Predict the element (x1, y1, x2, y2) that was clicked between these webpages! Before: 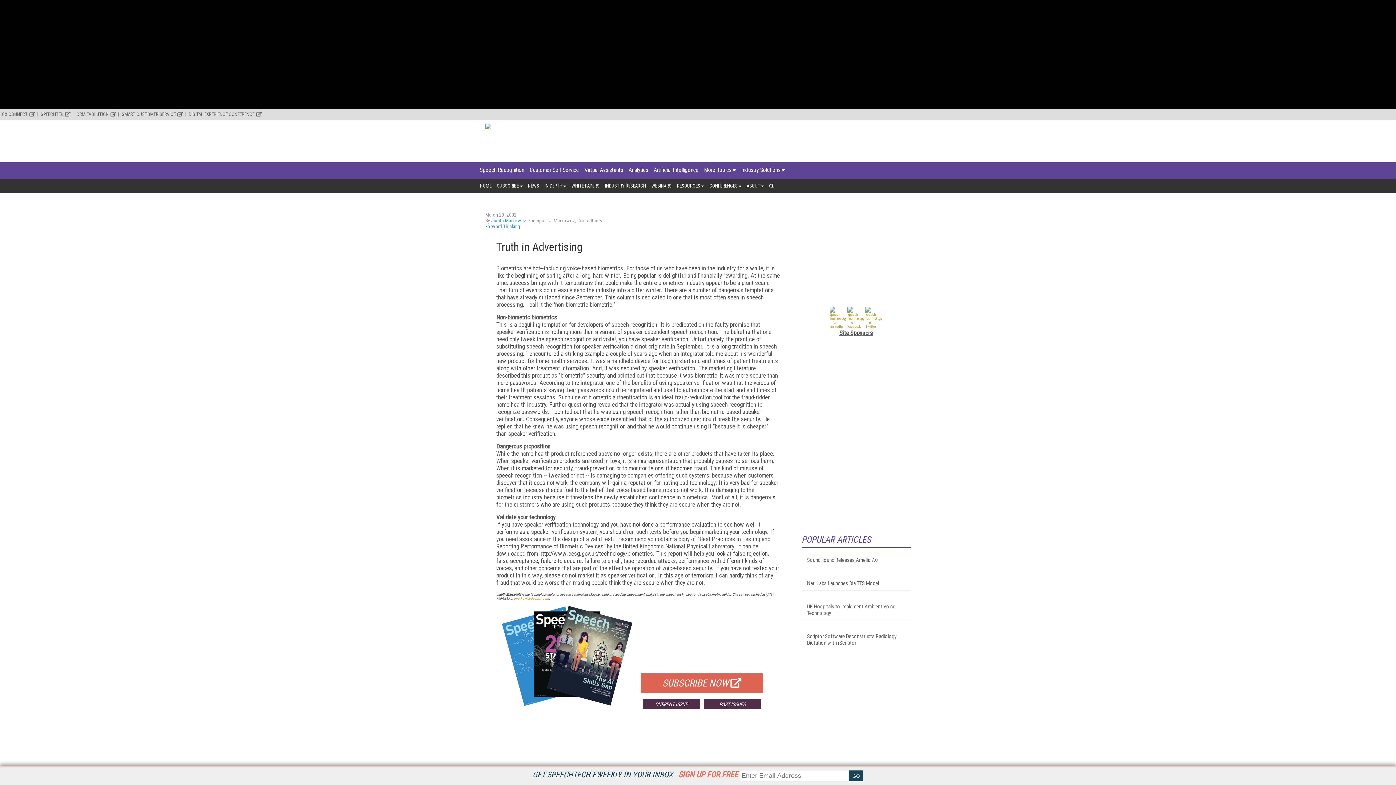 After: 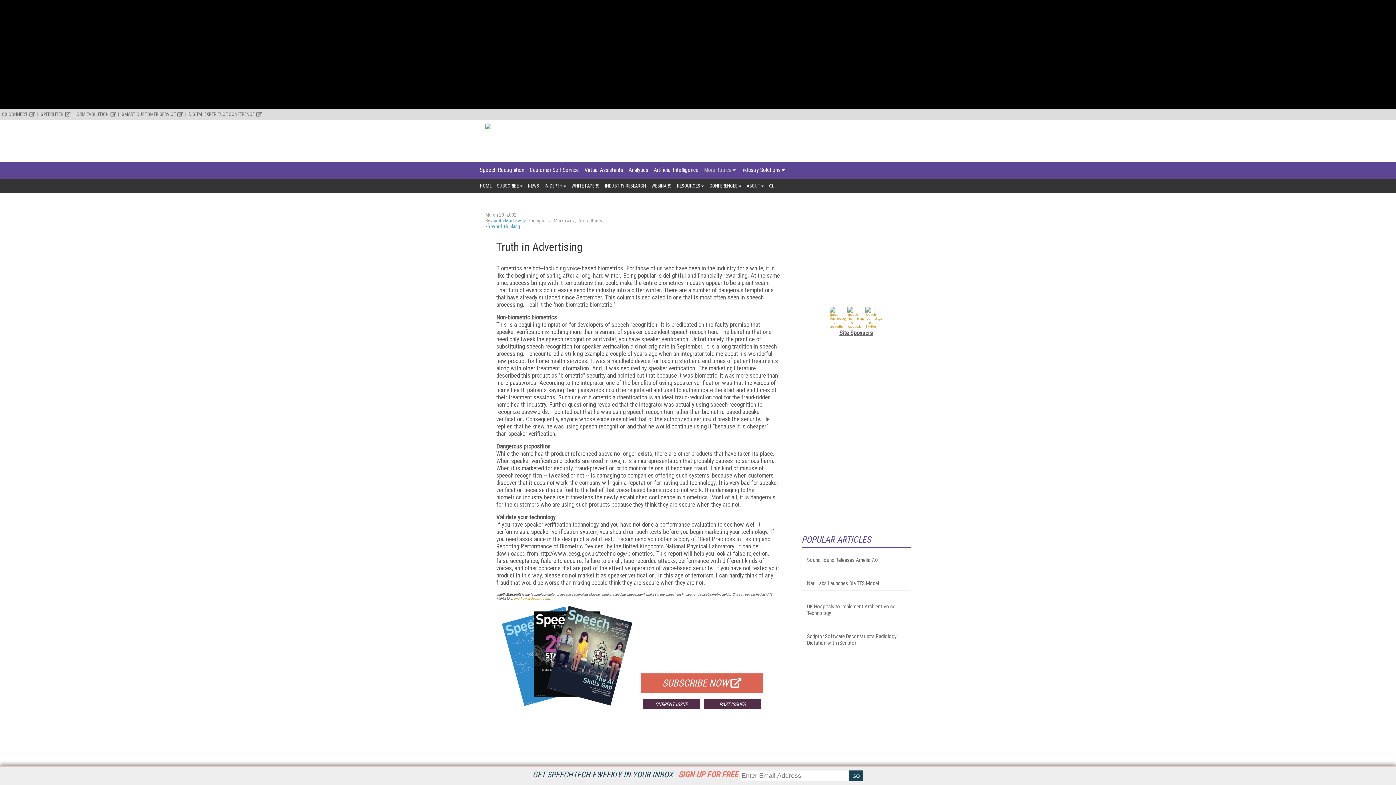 Action: bbox: (704, 161, 736, 178) label: More Topics